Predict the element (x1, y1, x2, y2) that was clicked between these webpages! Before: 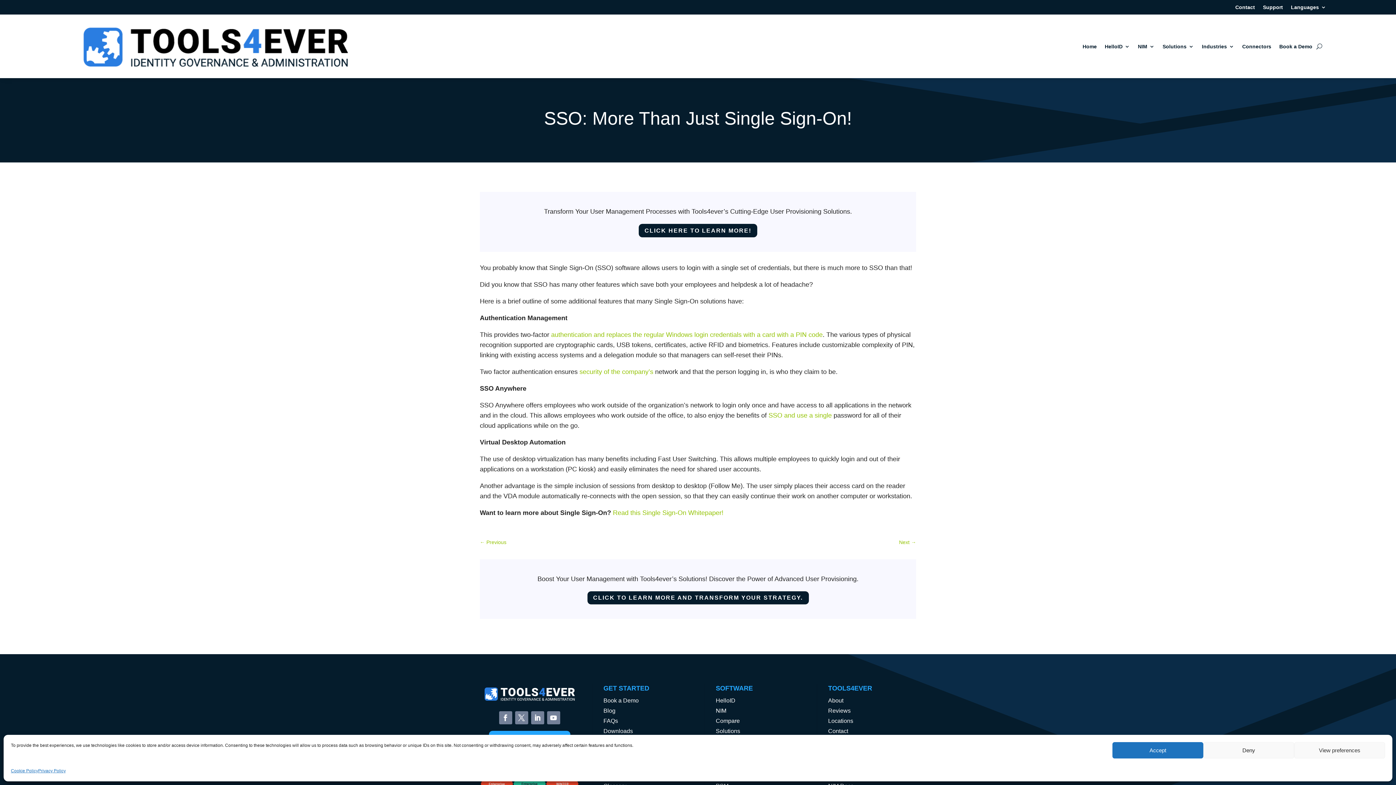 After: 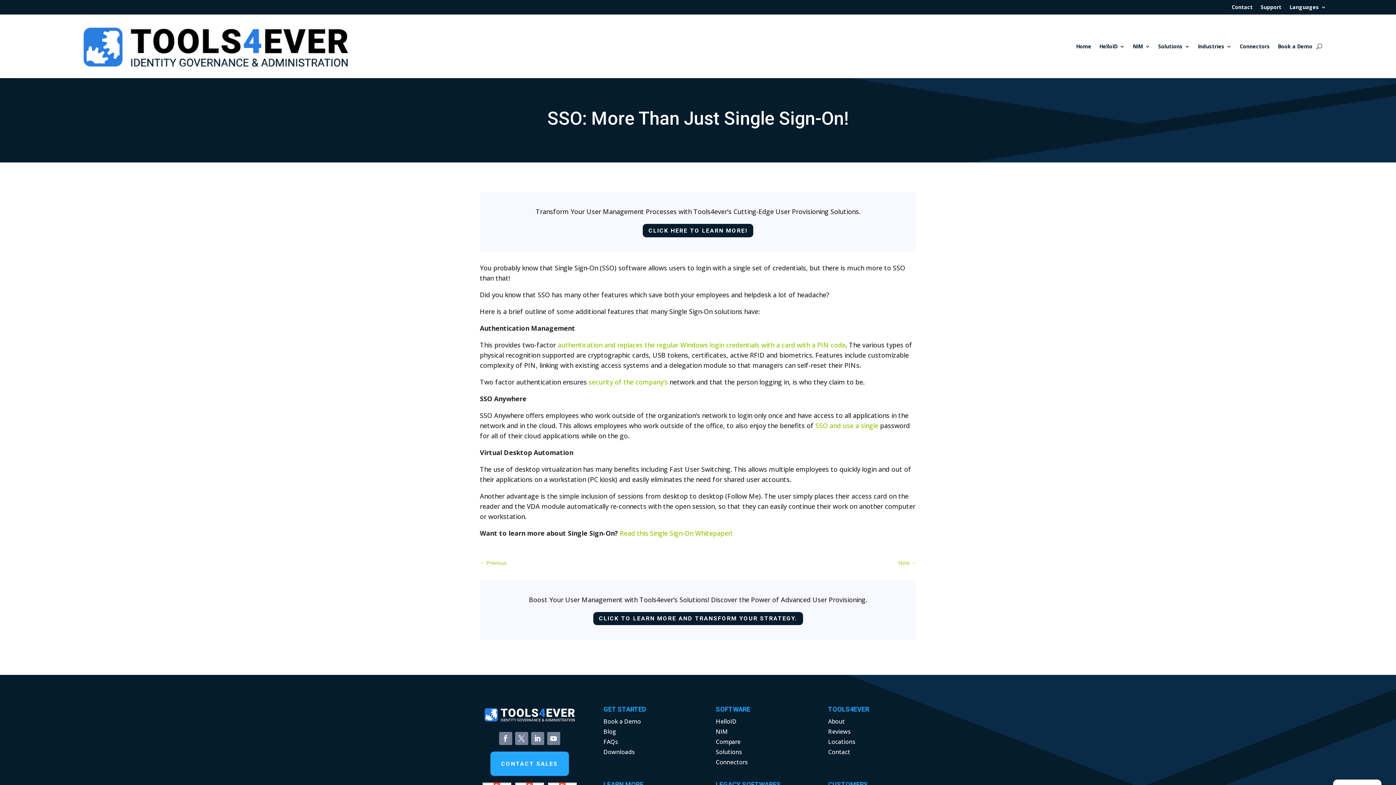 Action: bbox: (1112, 742, 1203, 758) label: Accept